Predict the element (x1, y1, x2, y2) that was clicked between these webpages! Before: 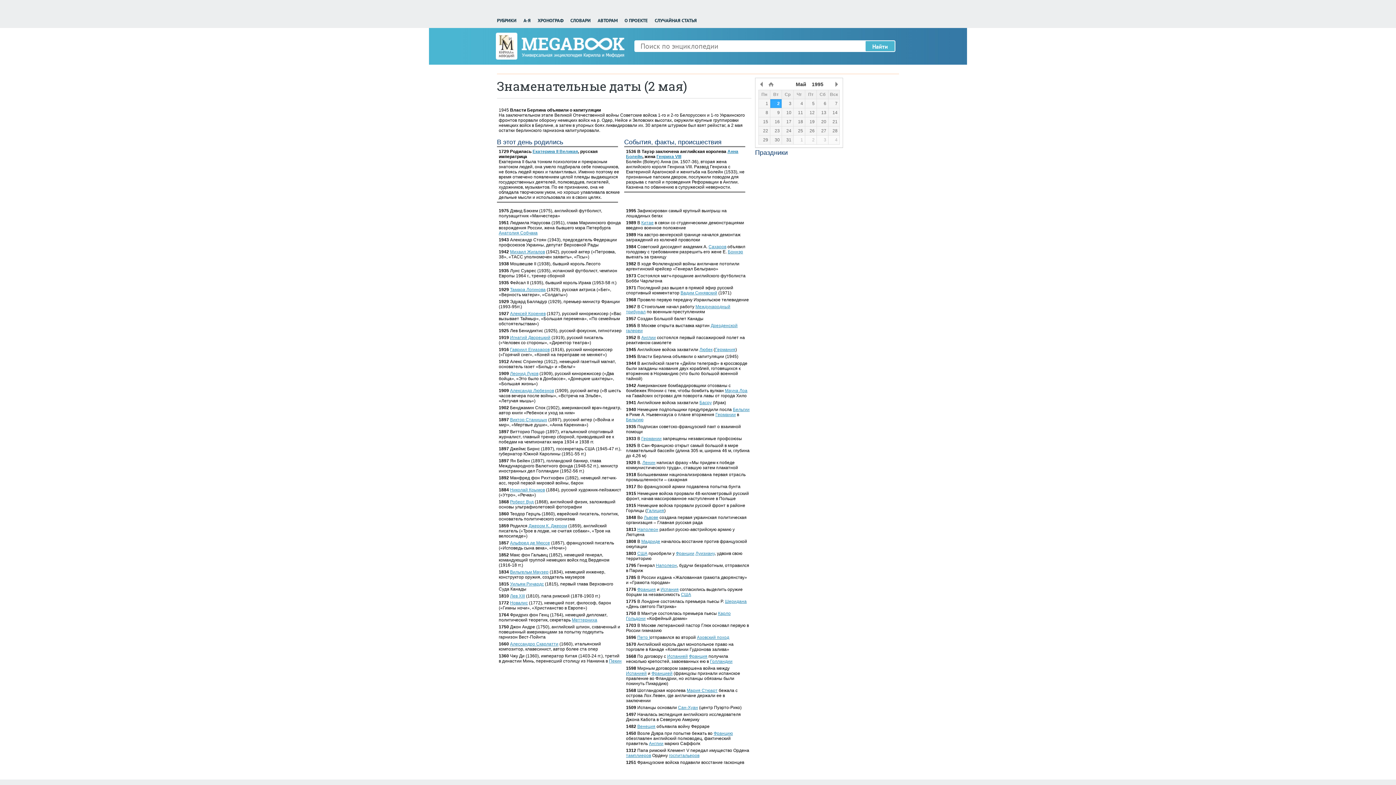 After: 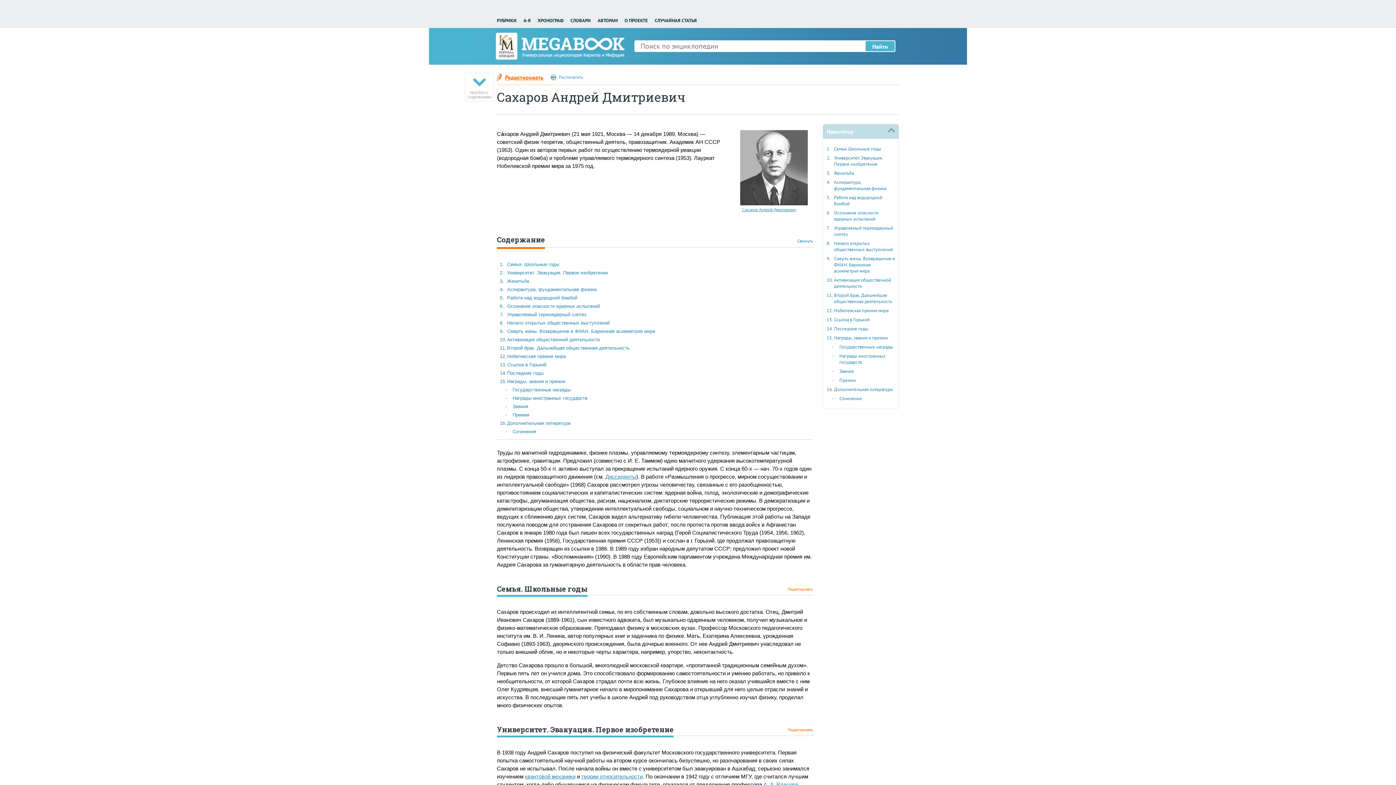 Action: bbox: (708, 244, 726, 249) label: Сахаров